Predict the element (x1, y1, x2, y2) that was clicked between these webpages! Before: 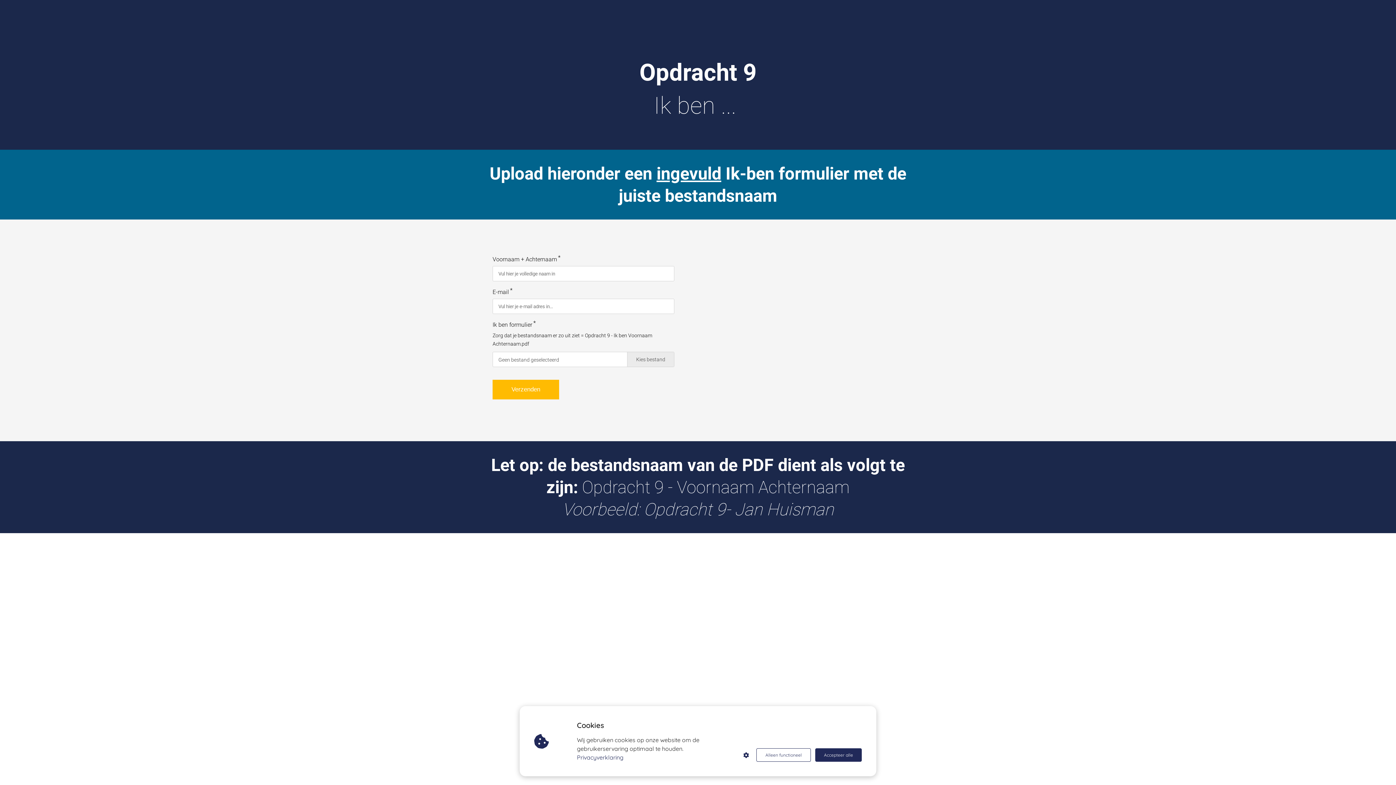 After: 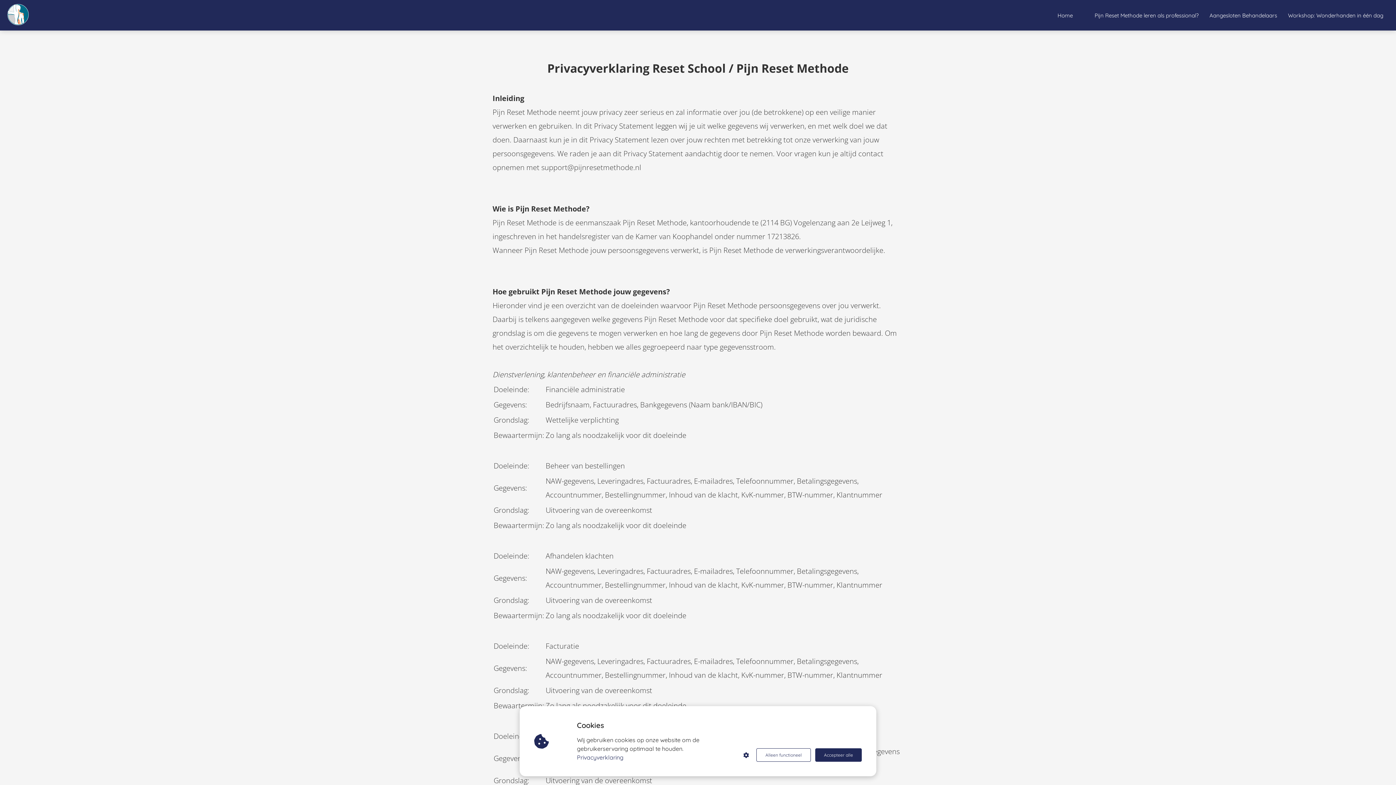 Action: label: Privacyverklaring bbox: (577, 753, 623, 762)